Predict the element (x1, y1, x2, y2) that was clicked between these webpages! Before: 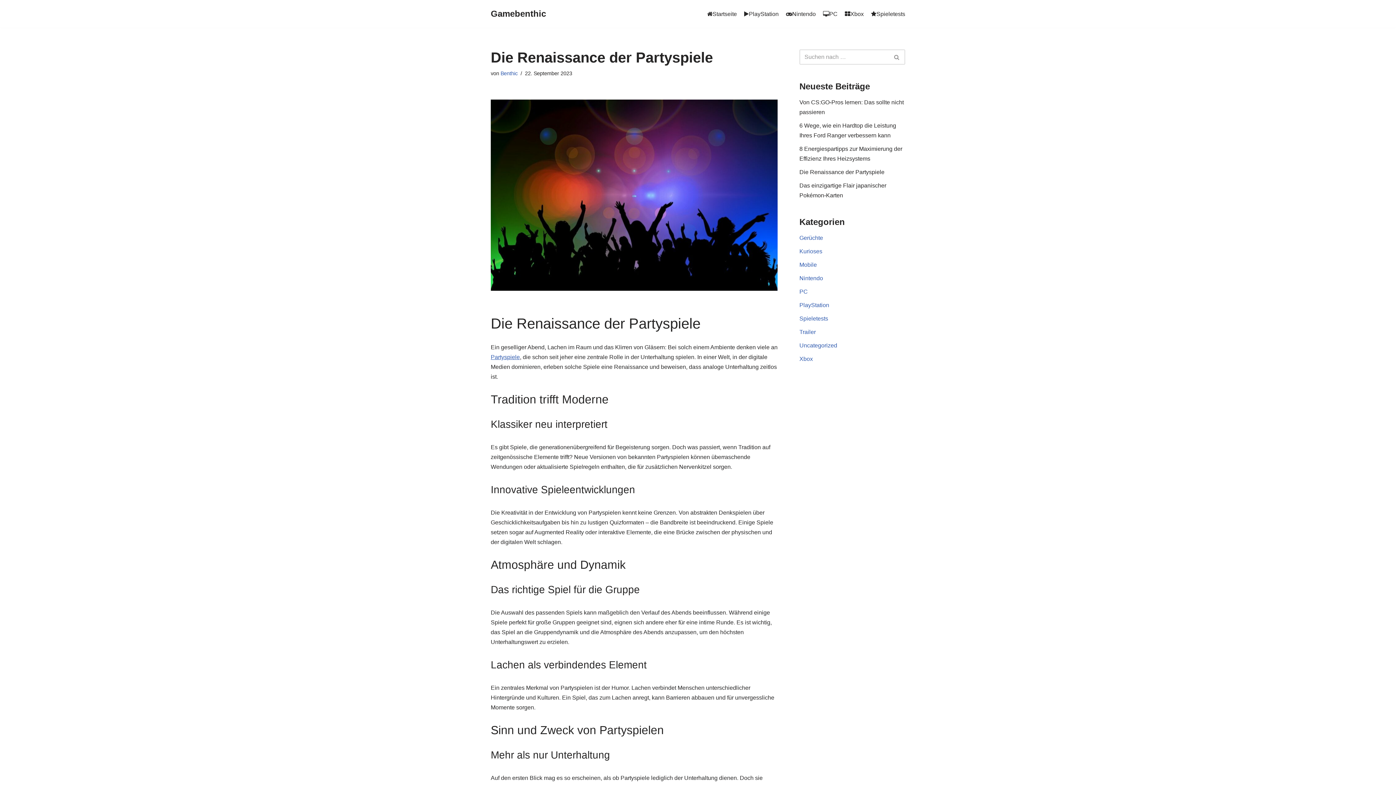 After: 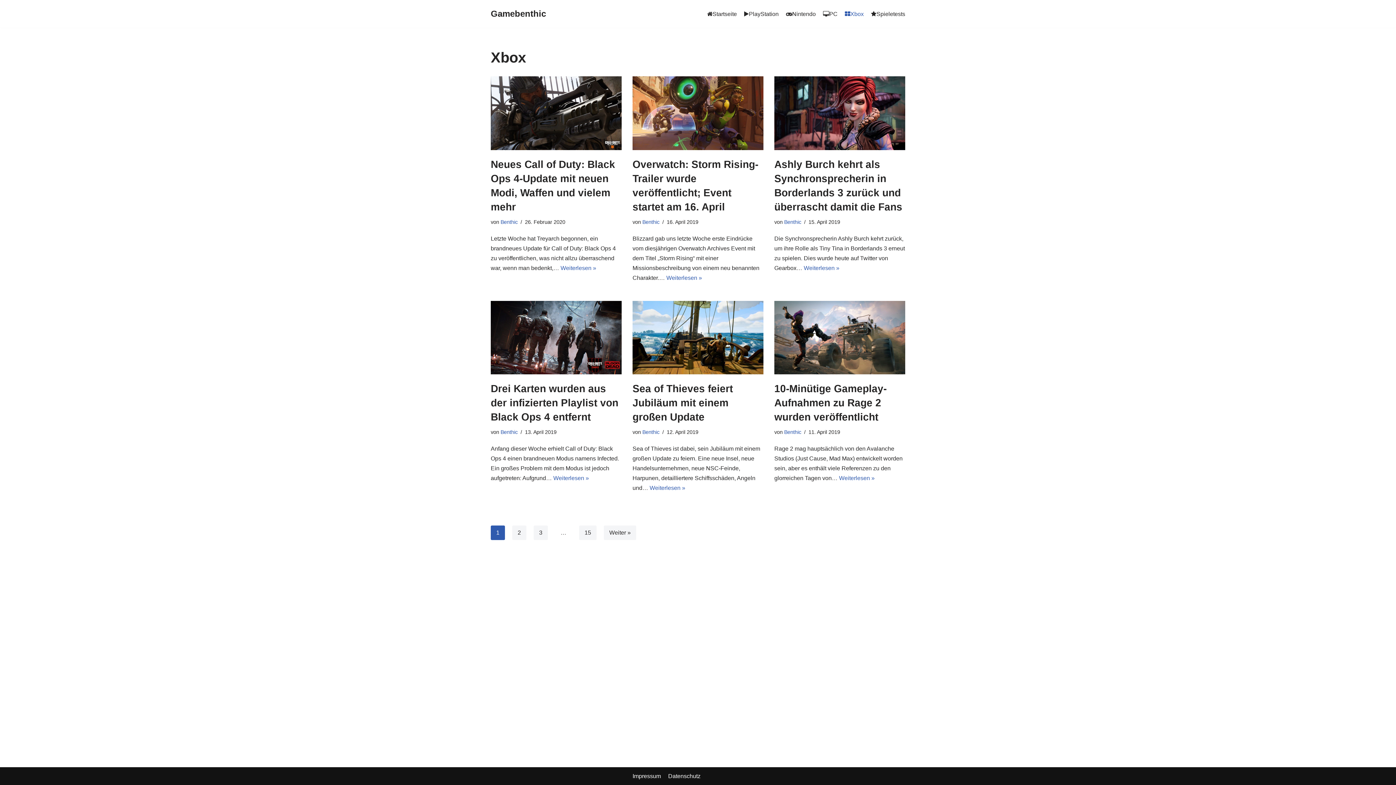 Action: label: Xbox bbox: (799, 356, 813, 362)